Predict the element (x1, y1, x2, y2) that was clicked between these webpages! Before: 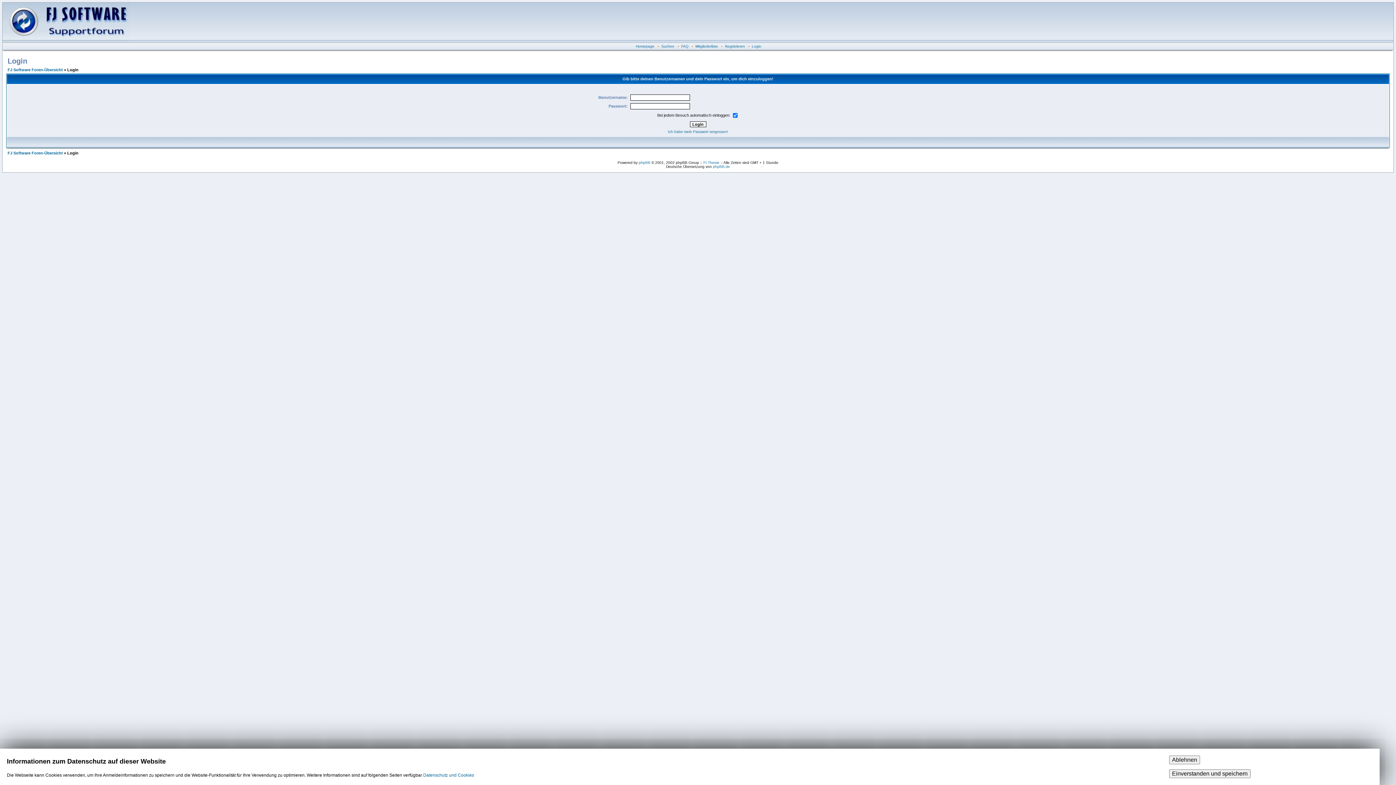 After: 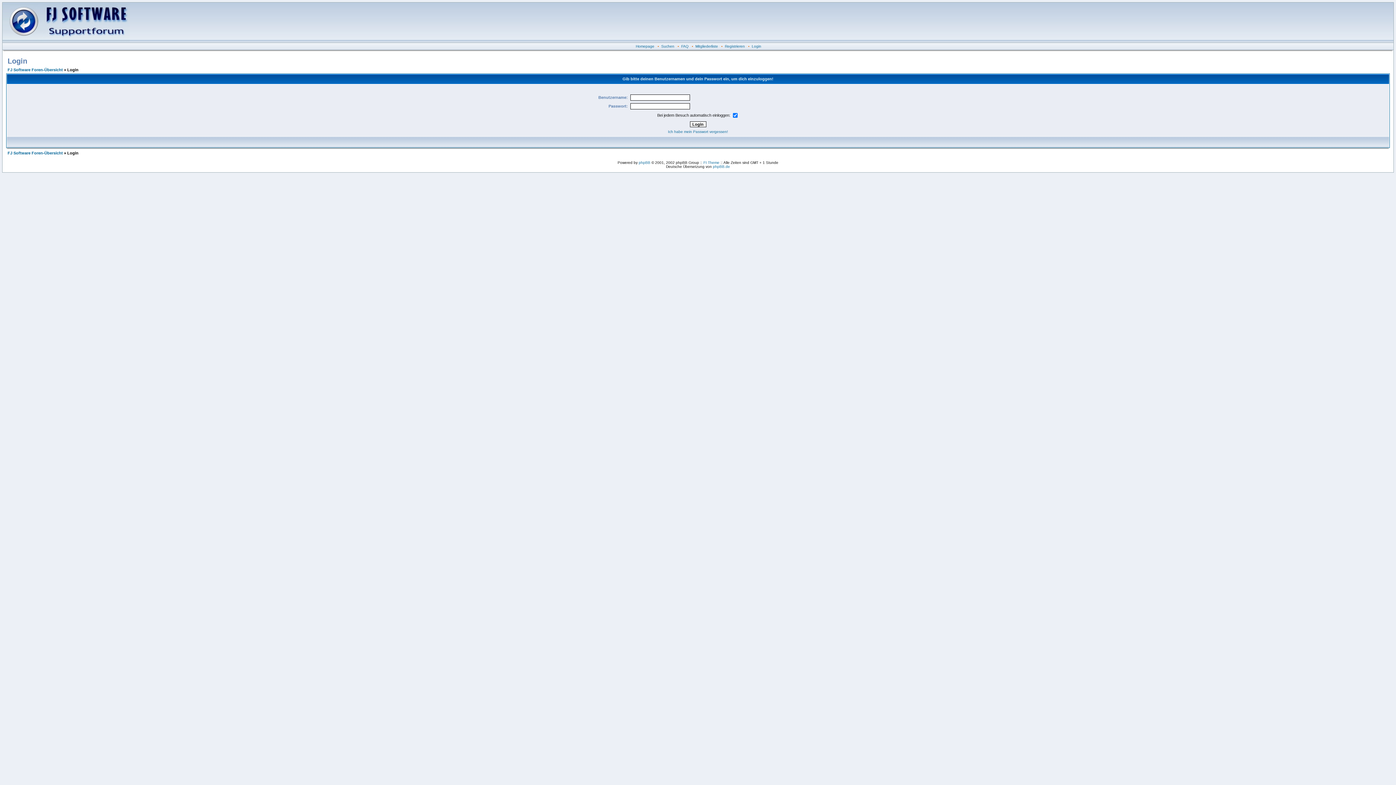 Action: bbox: (1169, 756, 1200, 764) label: Ablehnen